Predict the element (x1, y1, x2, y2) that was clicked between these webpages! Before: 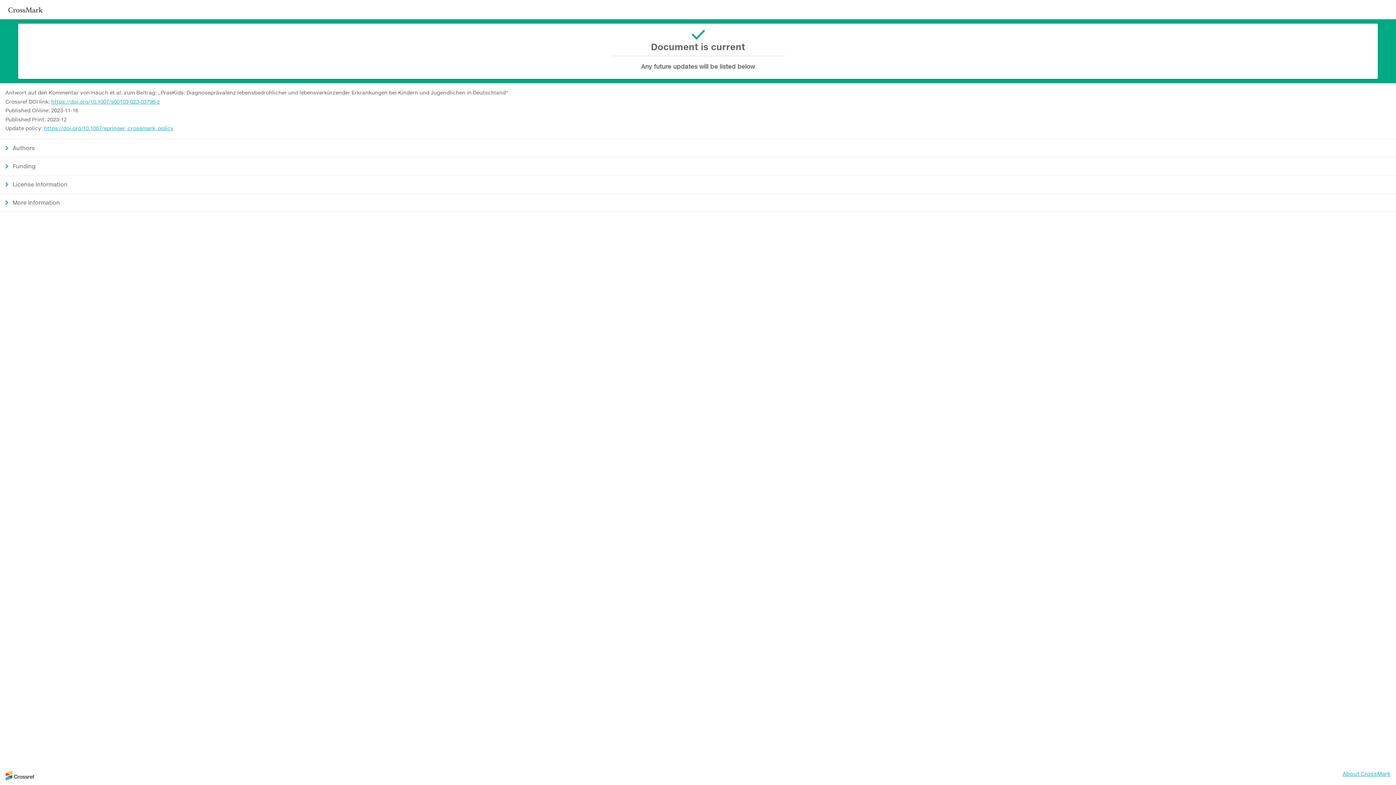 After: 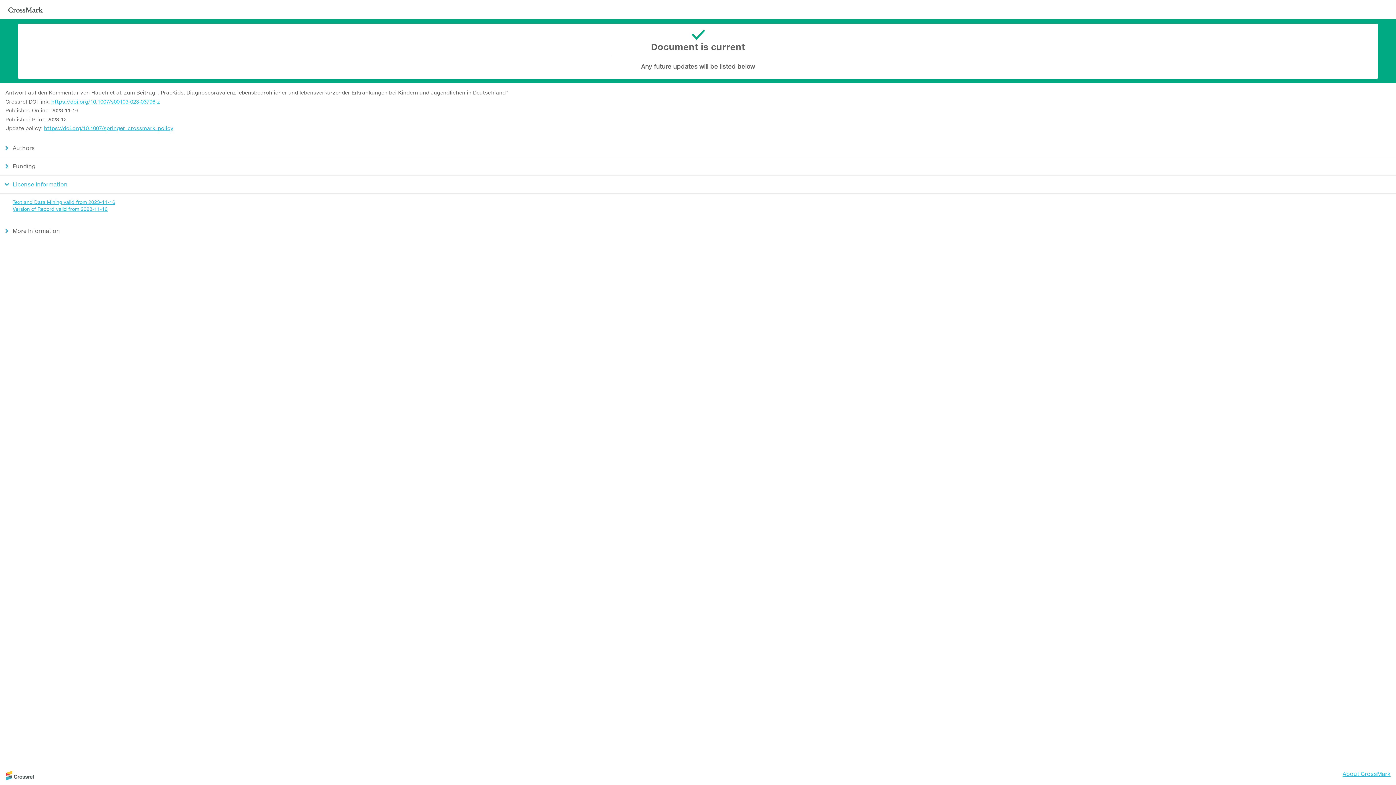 Action: bbox: (0, 175, 1396, 193) label: License Information